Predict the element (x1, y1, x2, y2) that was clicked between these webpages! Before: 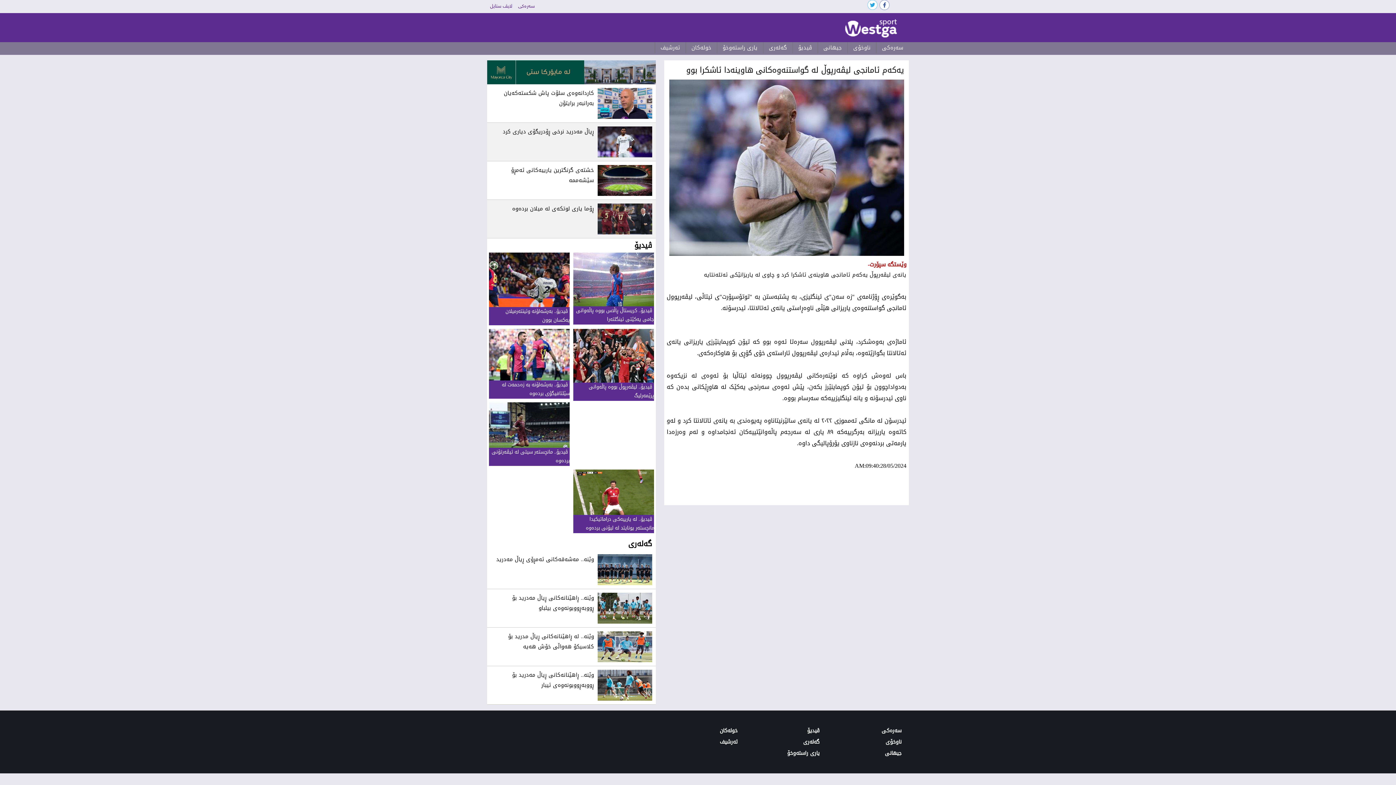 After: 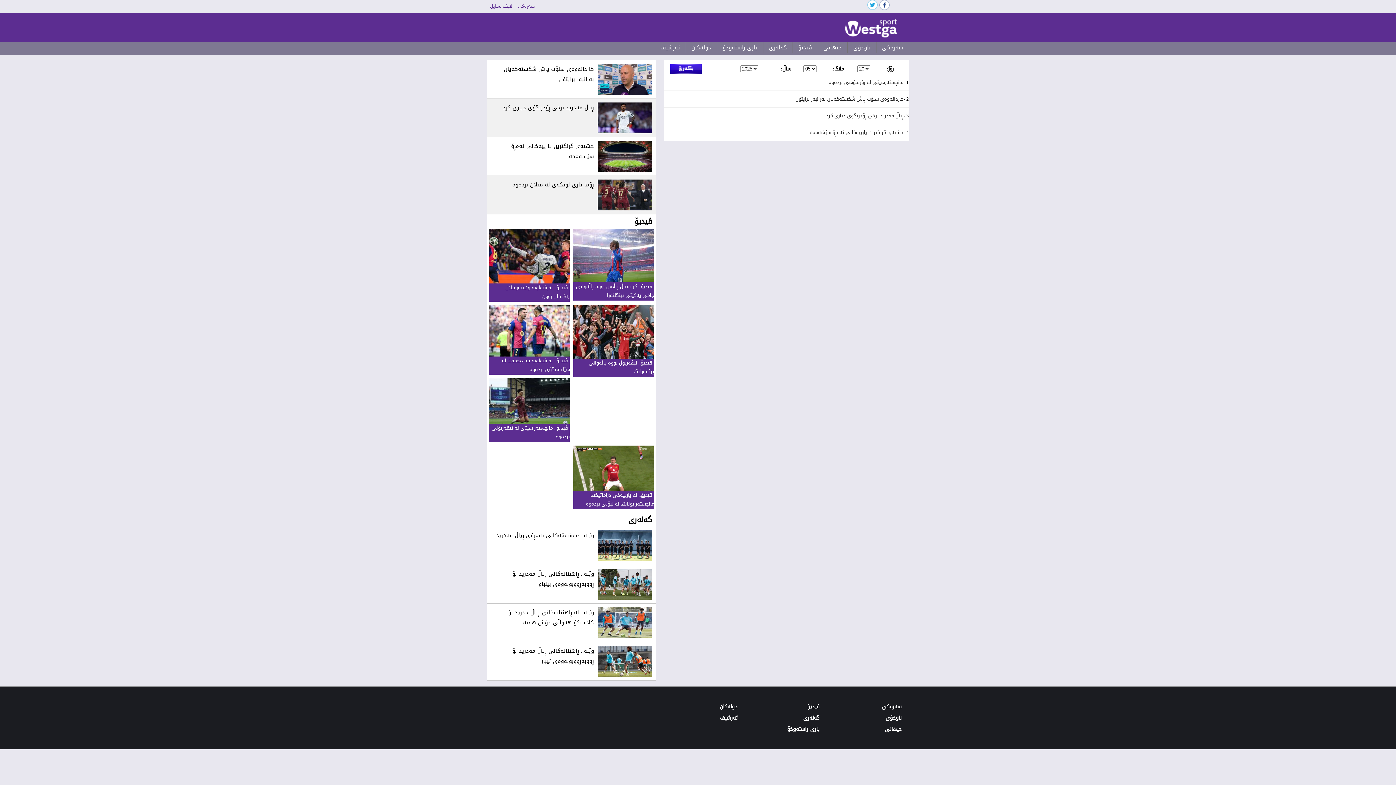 Action: bbox: (719, 737, 737, 747) label: ئەرشیف